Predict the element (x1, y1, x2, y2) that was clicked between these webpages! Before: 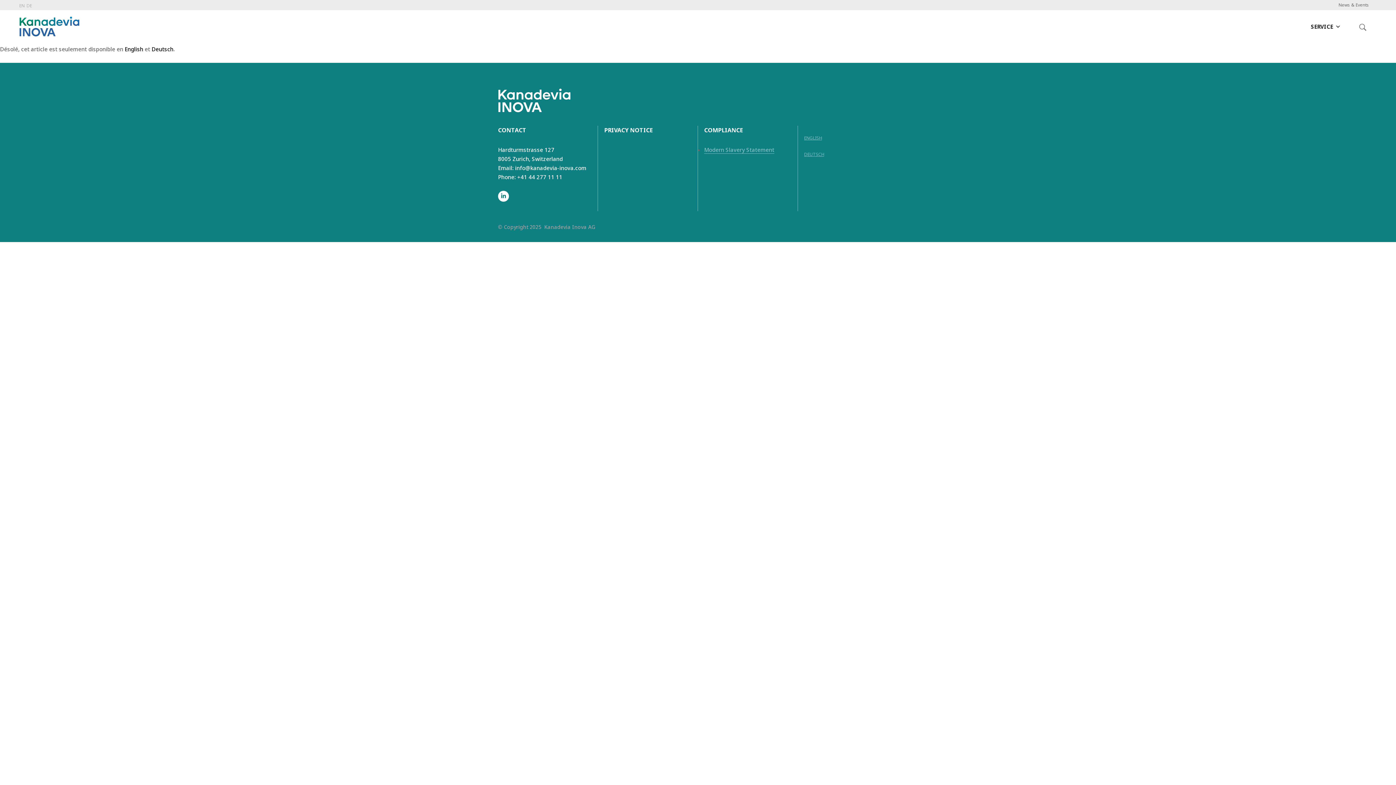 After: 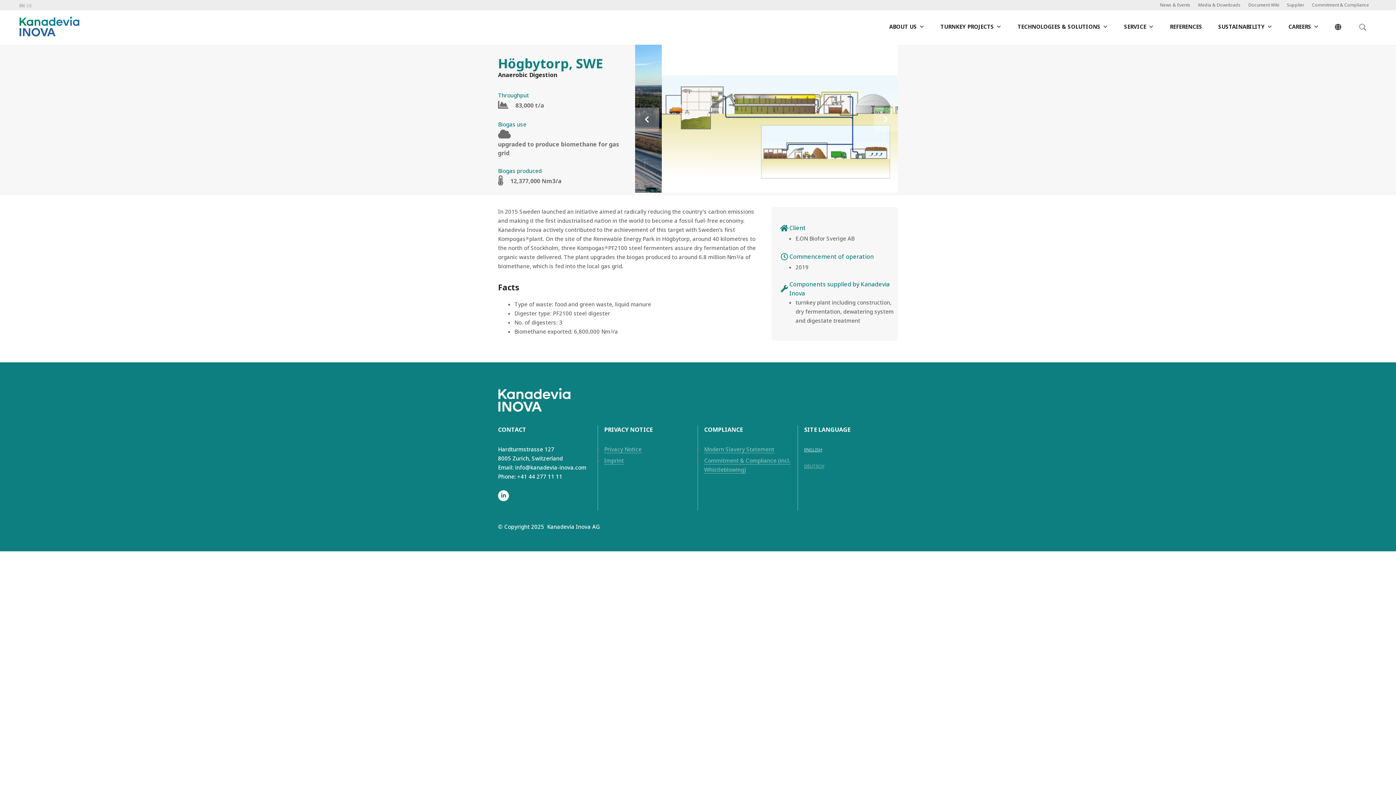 Action: label: English bbox: (124, 45, 143, 52)